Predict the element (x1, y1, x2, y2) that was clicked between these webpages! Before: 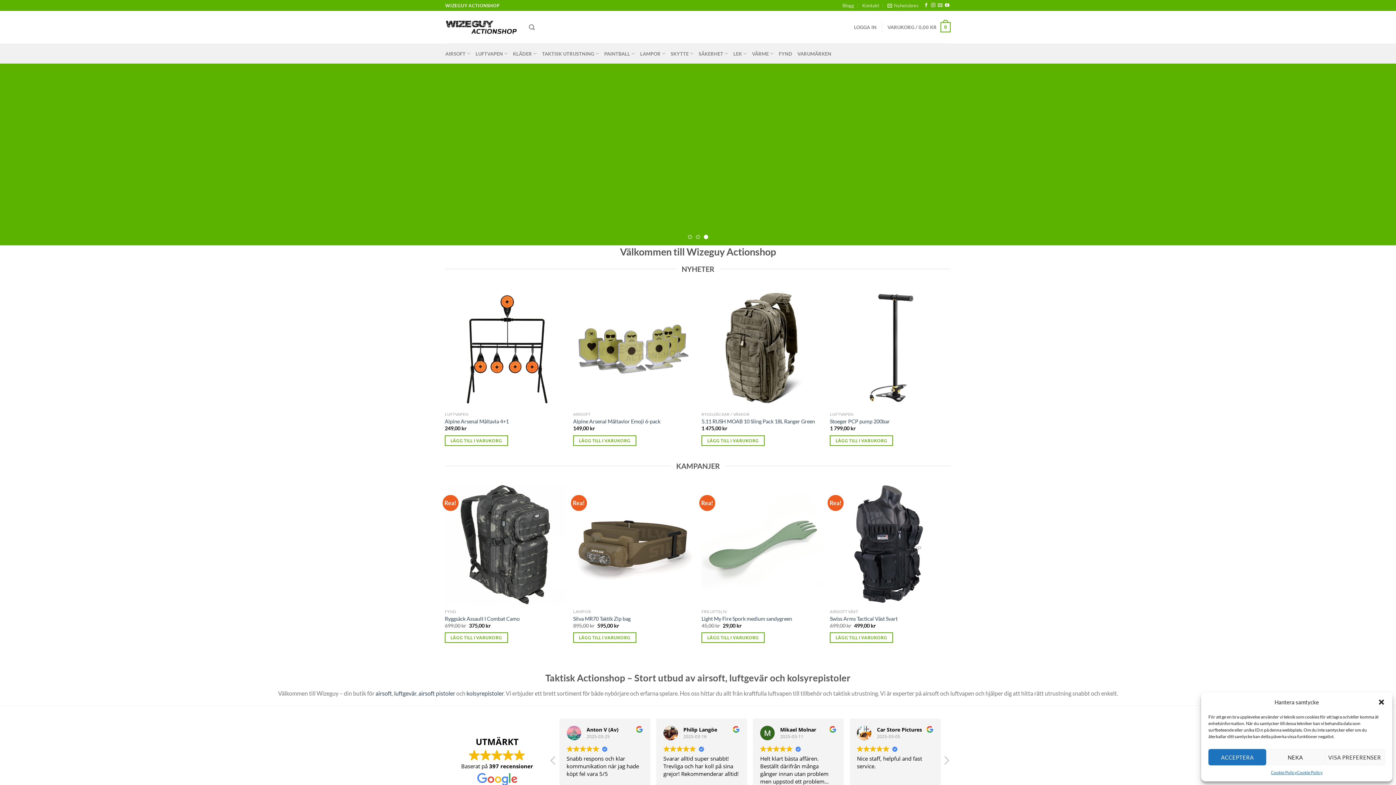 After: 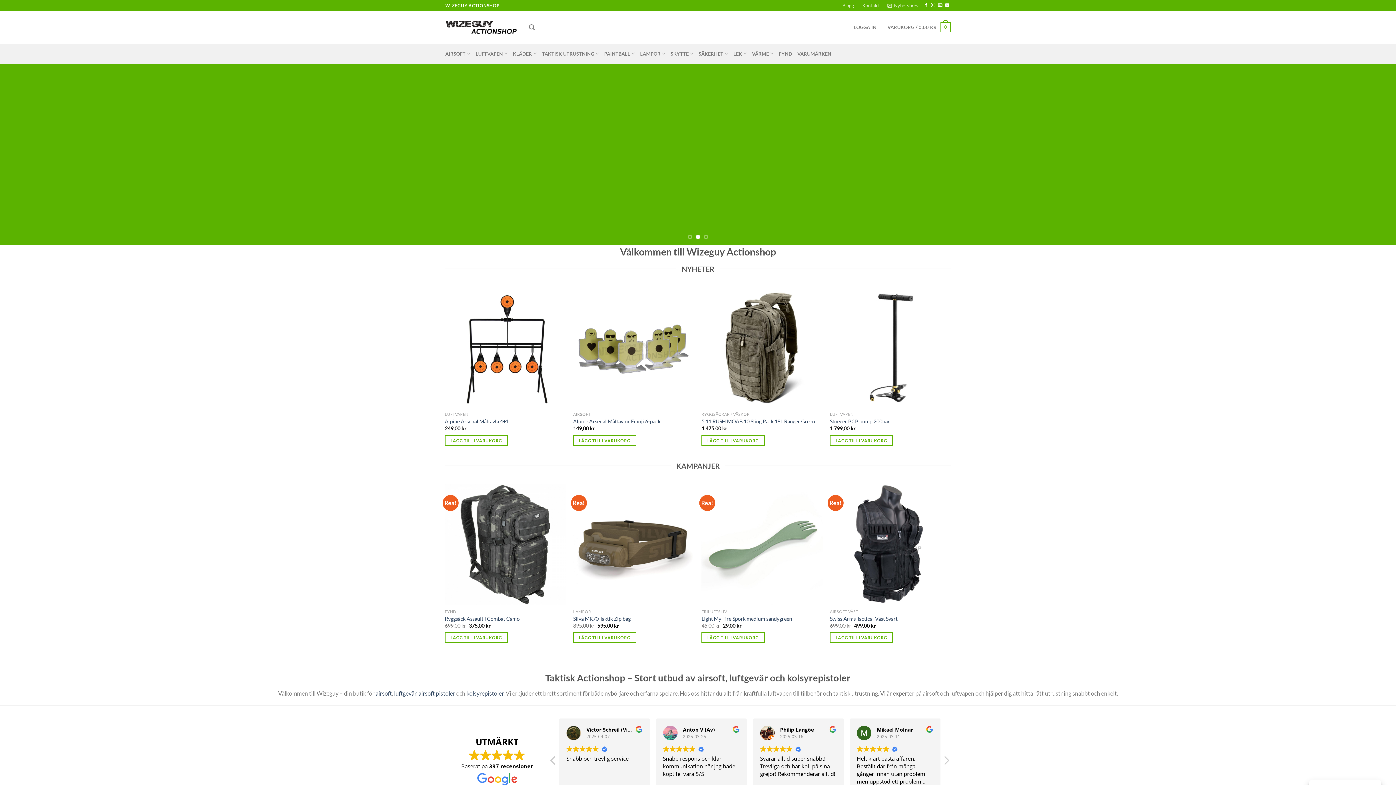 Action: bbox: (1378, 698, 1385, 706) label: Stäng dialogruta